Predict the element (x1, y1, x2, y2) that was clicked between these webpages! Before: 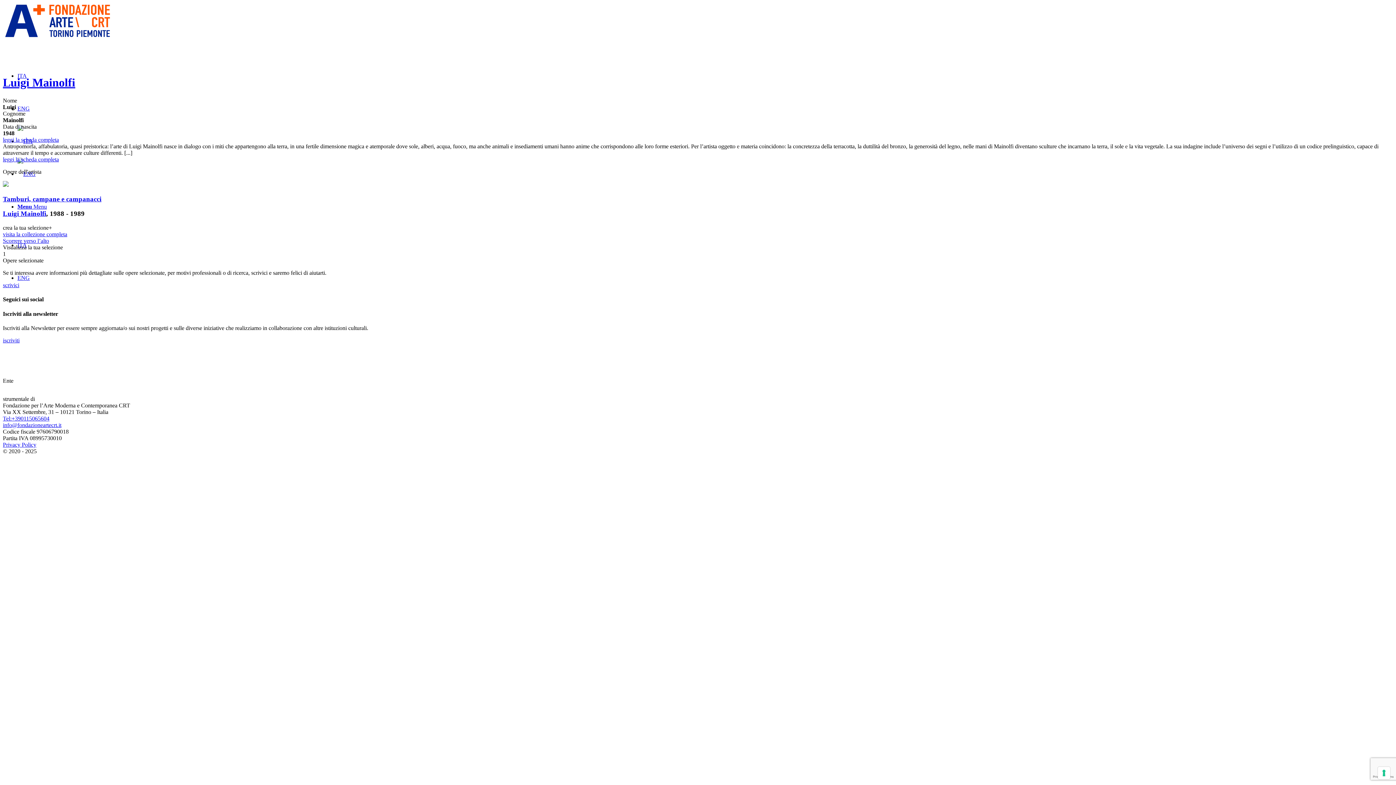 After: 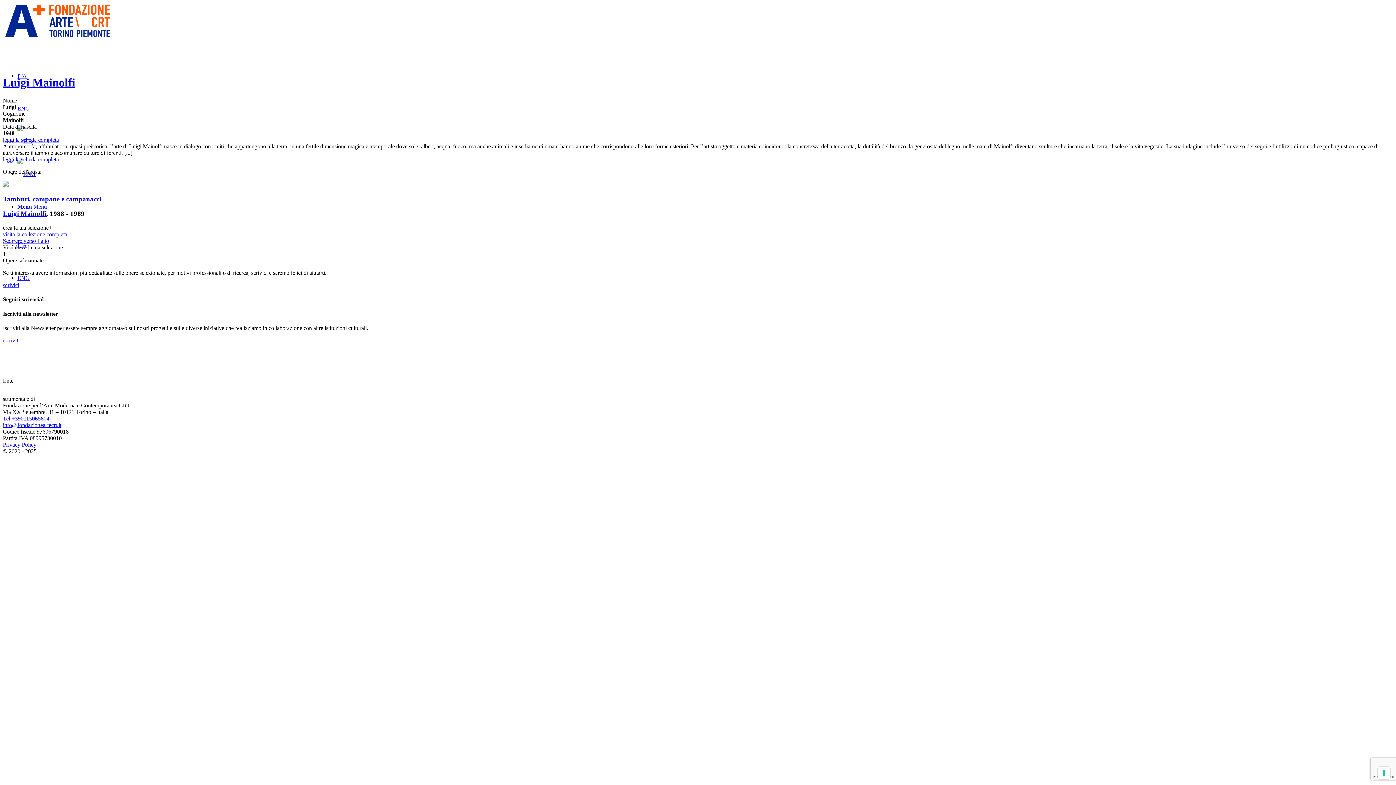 Action: bbox: (2, 441, 36, 448) label: Privacy Policy